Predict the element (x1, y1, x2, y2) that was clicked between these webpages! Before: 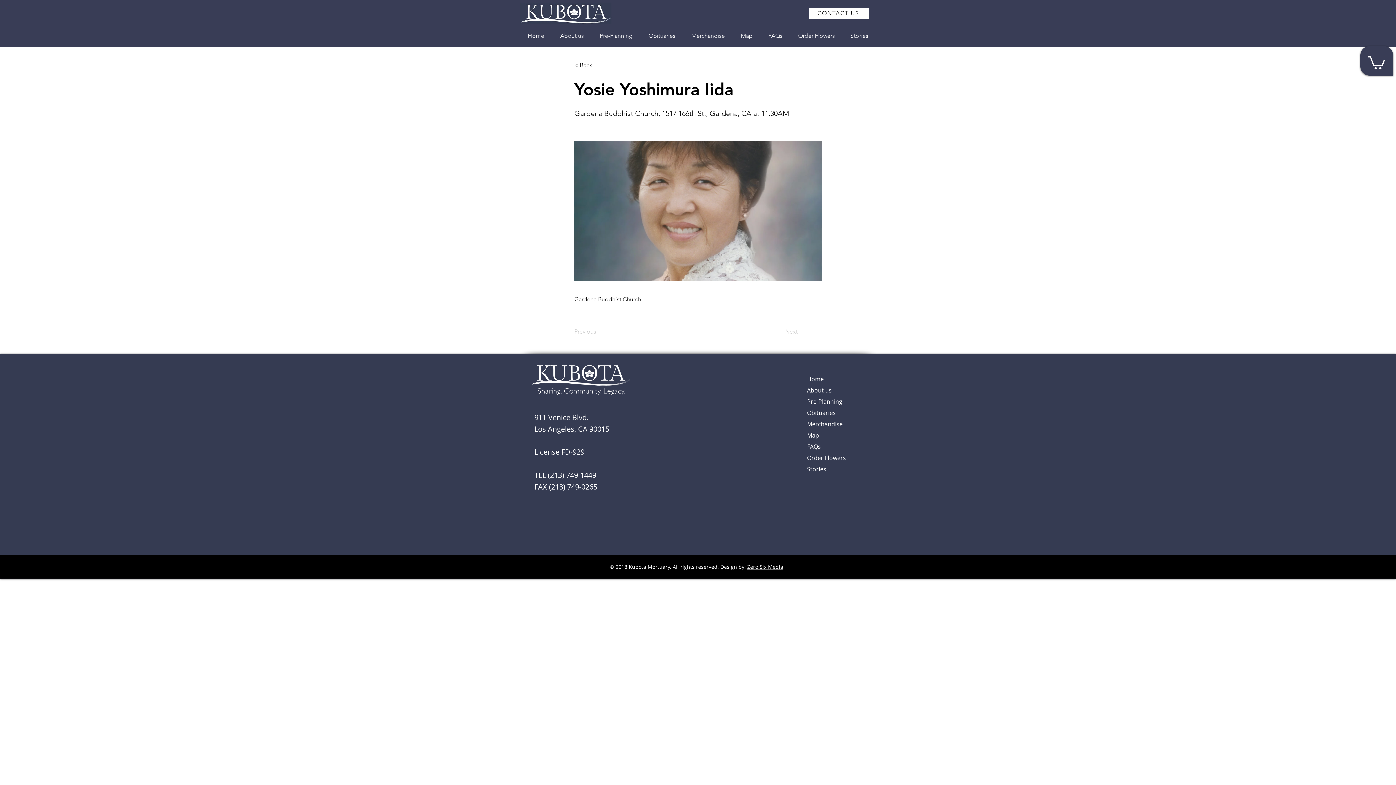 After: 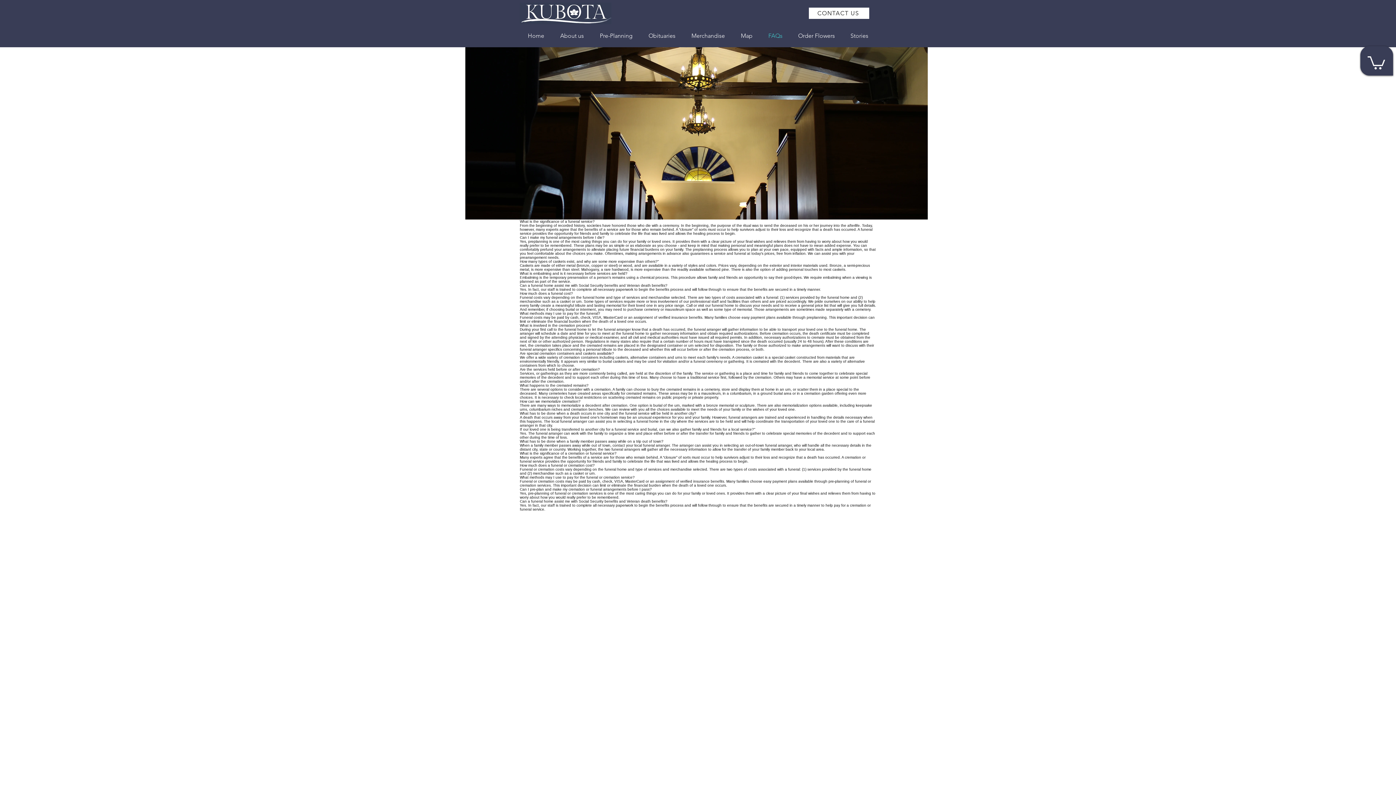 Action: bbox: (760, 24, 790, 47) label: FAQs